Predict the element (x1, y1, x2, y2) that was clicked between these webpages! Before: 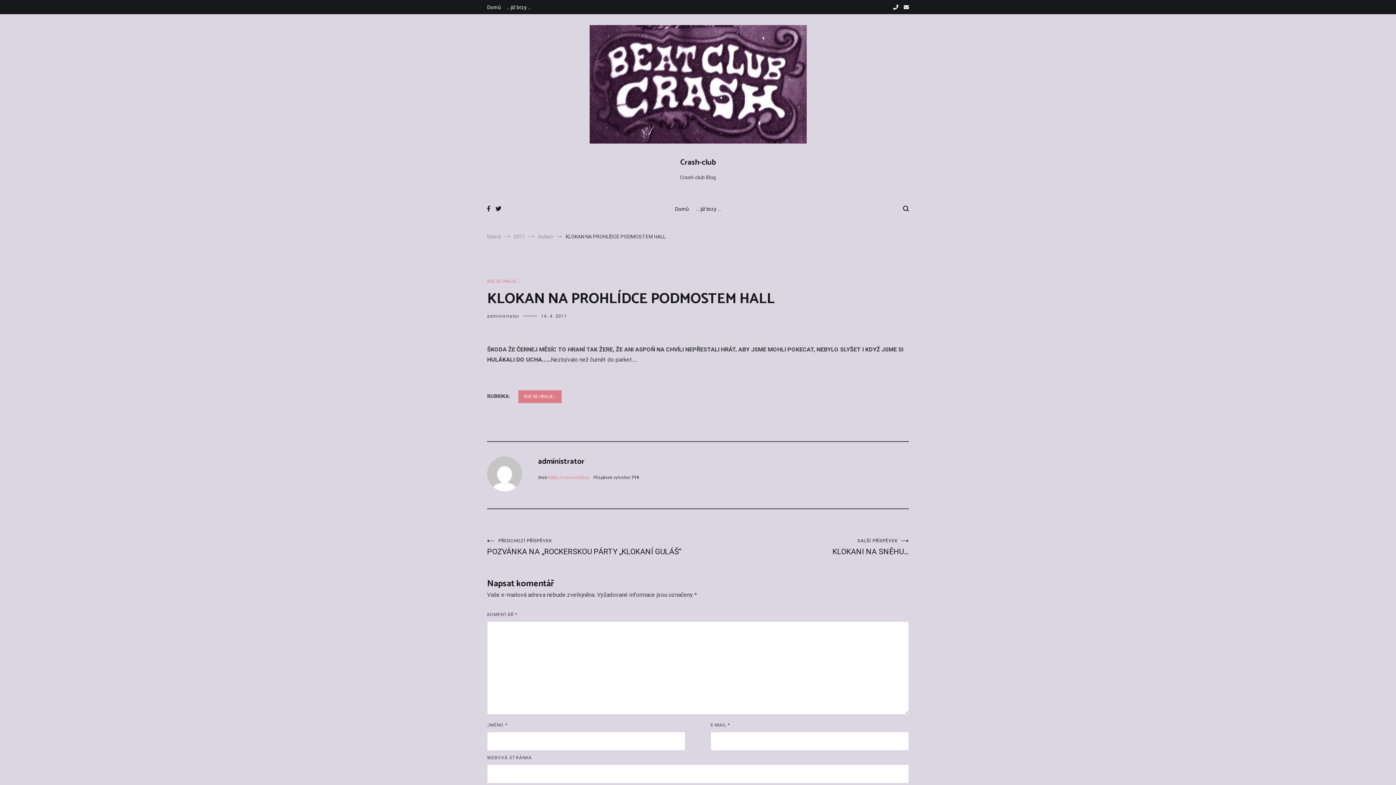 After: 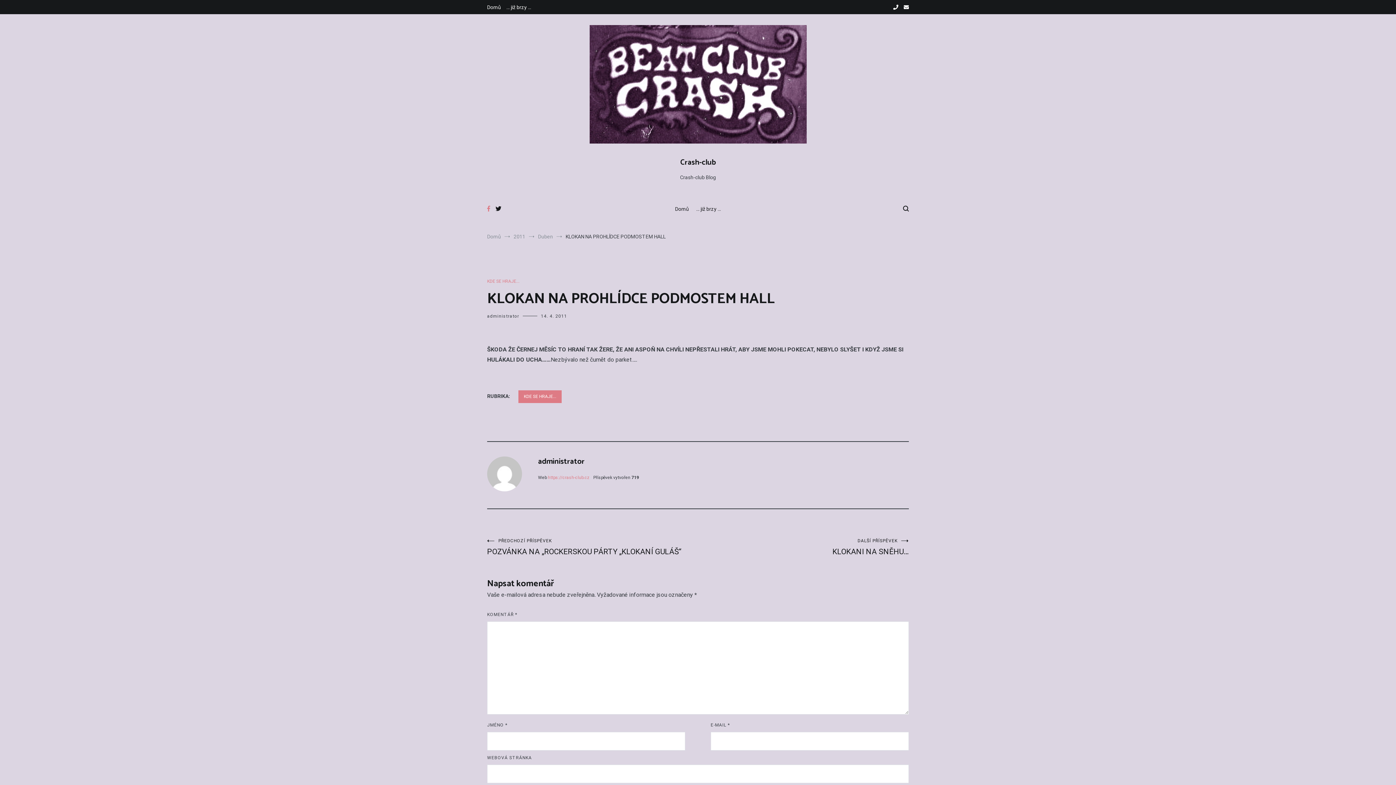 Action: bbox: (487, 205, 490, 213)